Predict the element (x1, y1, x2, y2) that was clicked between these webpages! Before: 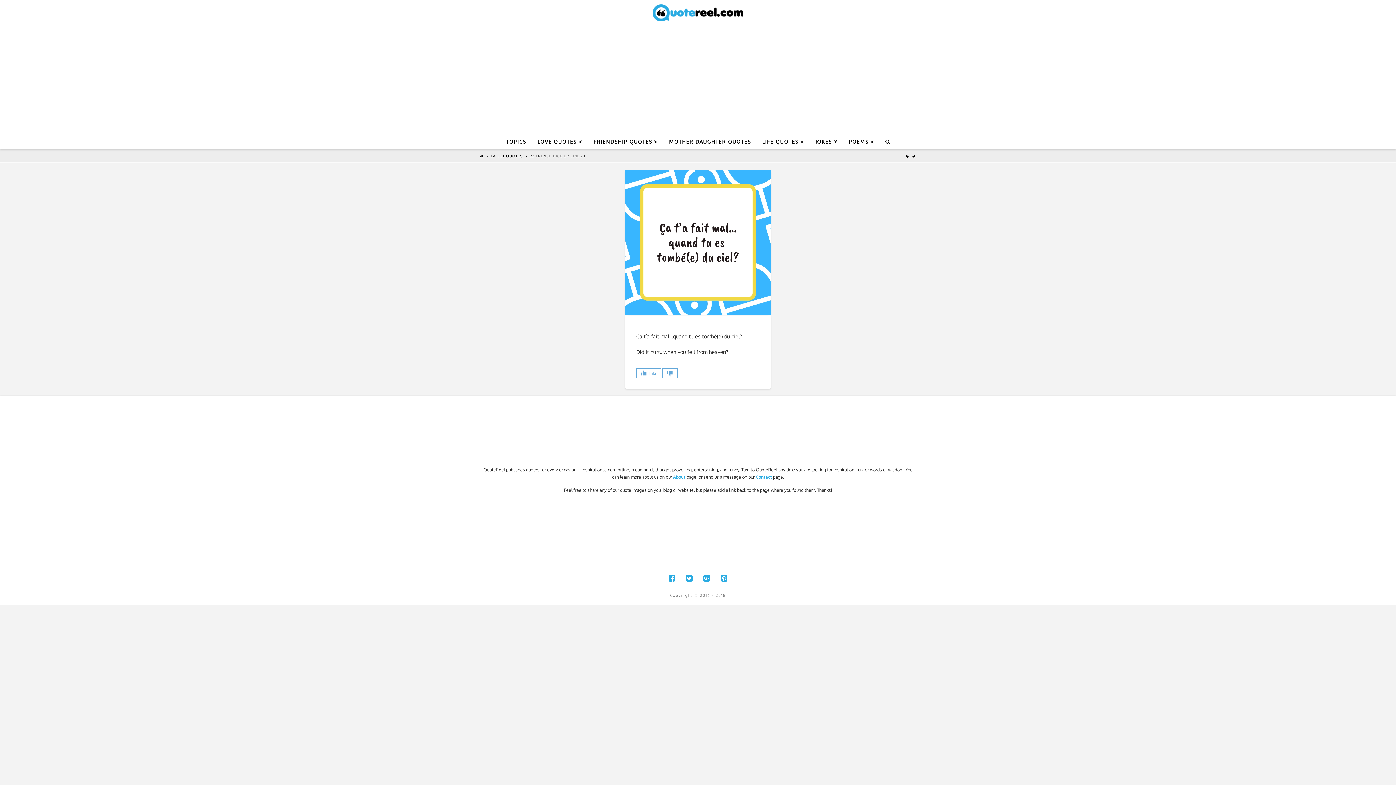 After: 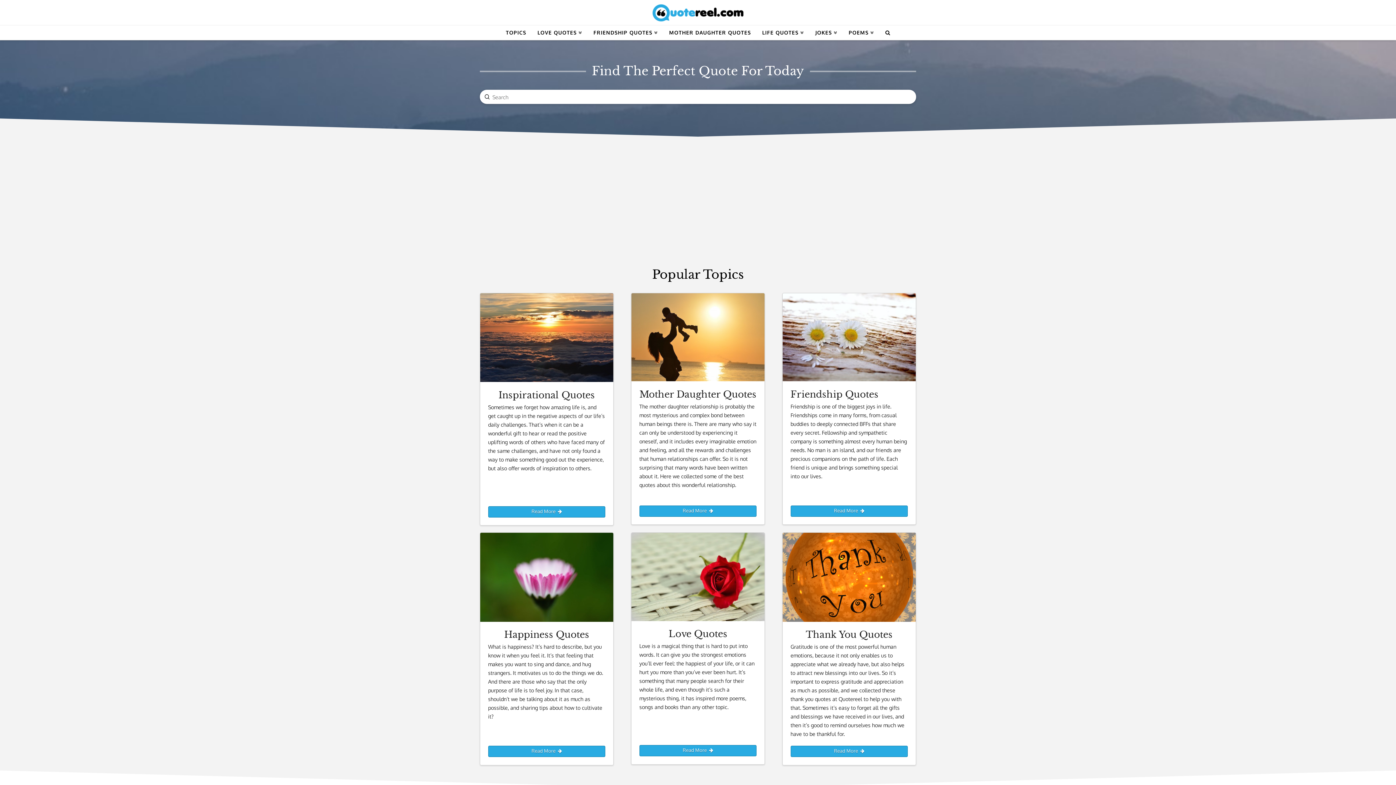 Action: bbox: (480, 153, 483, 158)